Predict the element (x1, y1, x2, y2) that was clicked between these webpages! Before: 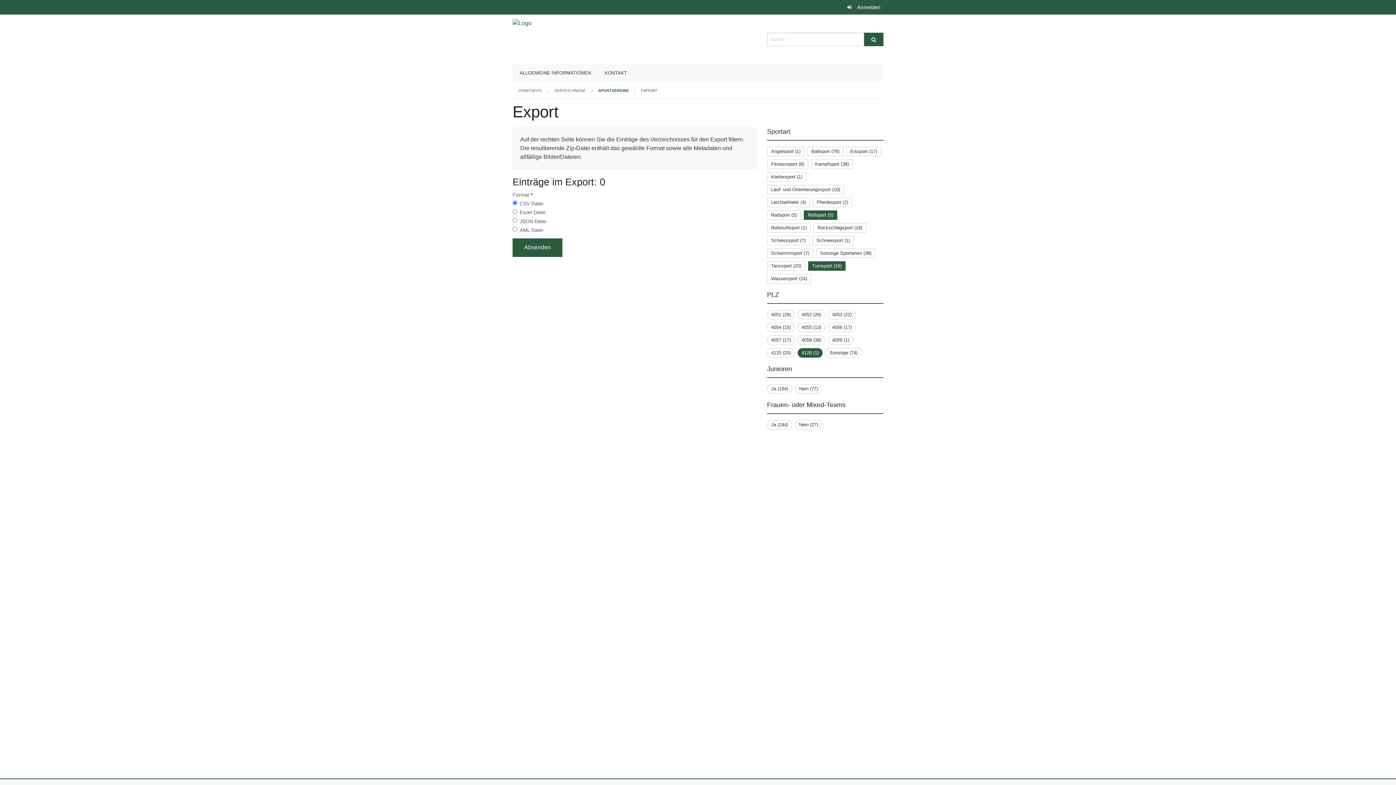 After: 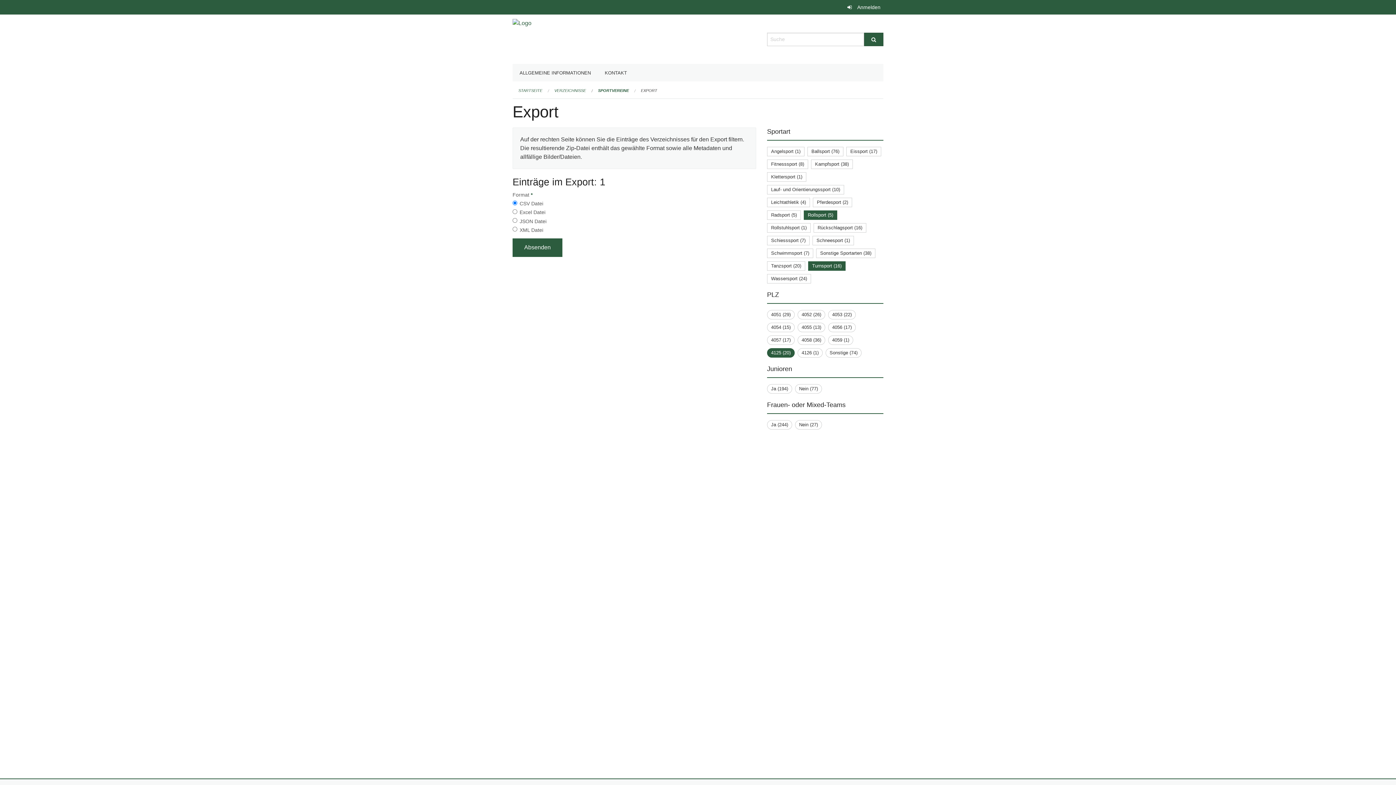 Action: label: 4125 (20) bbox: (771, 350, 790, 355)